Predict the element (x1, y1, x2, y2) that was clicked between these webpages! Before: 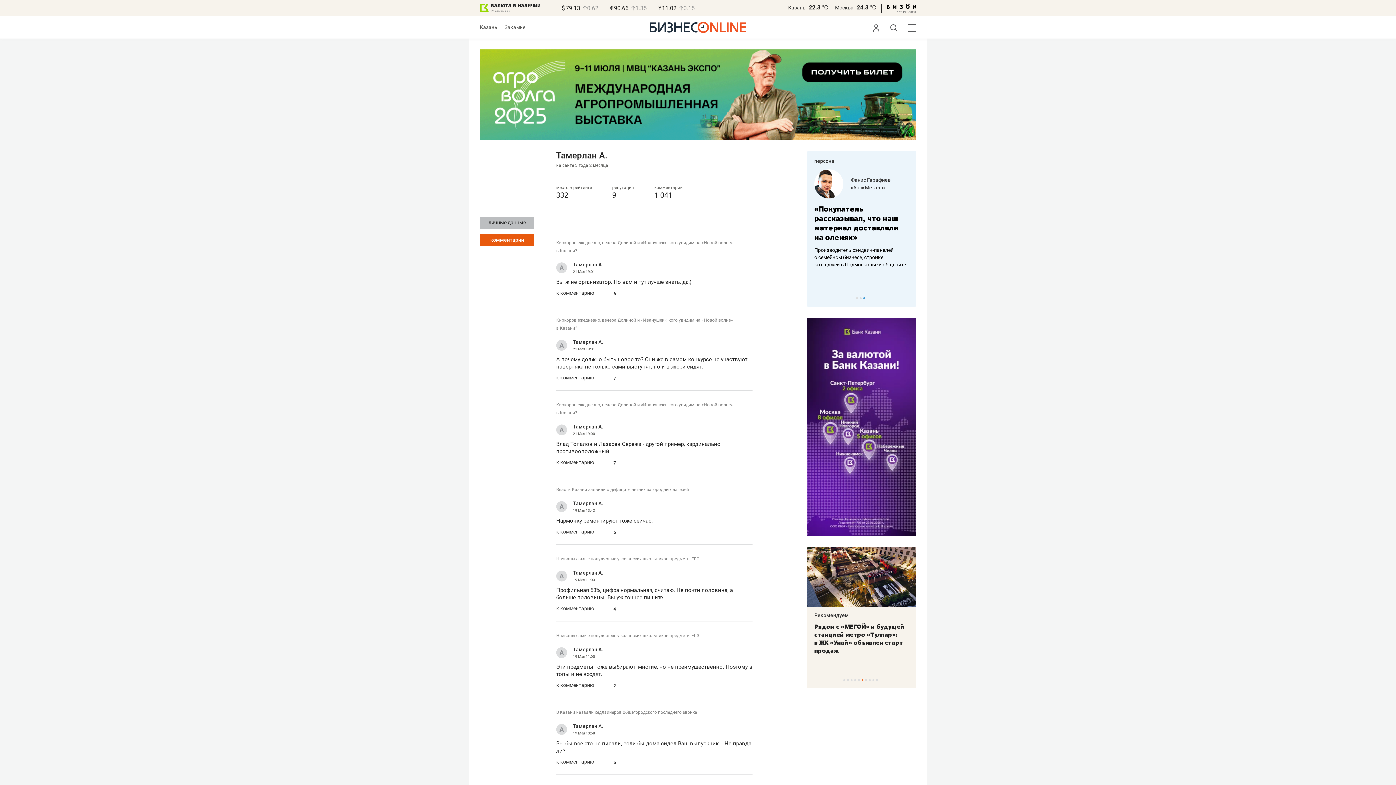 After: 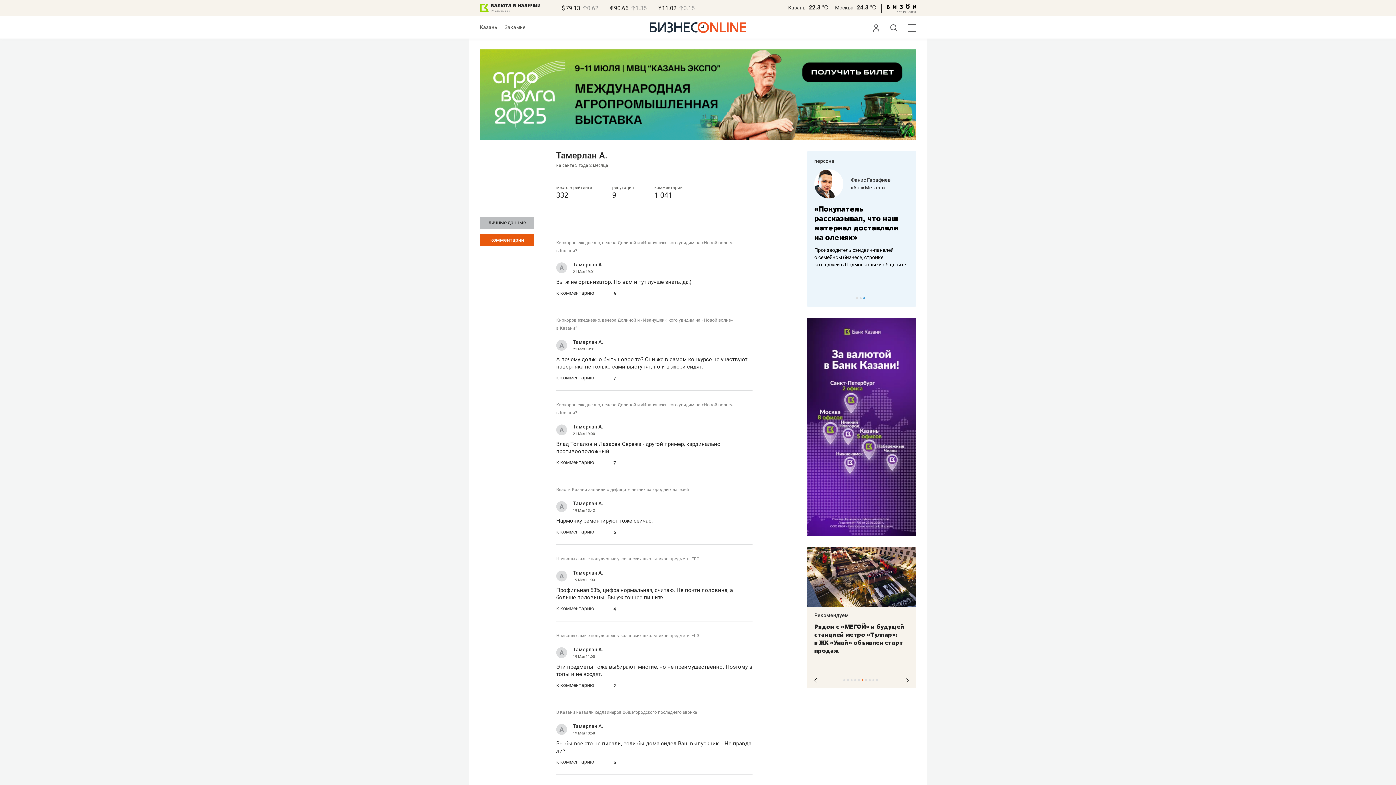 Action: label: 6 of 10 bbox: (861, 679, 863, 681)